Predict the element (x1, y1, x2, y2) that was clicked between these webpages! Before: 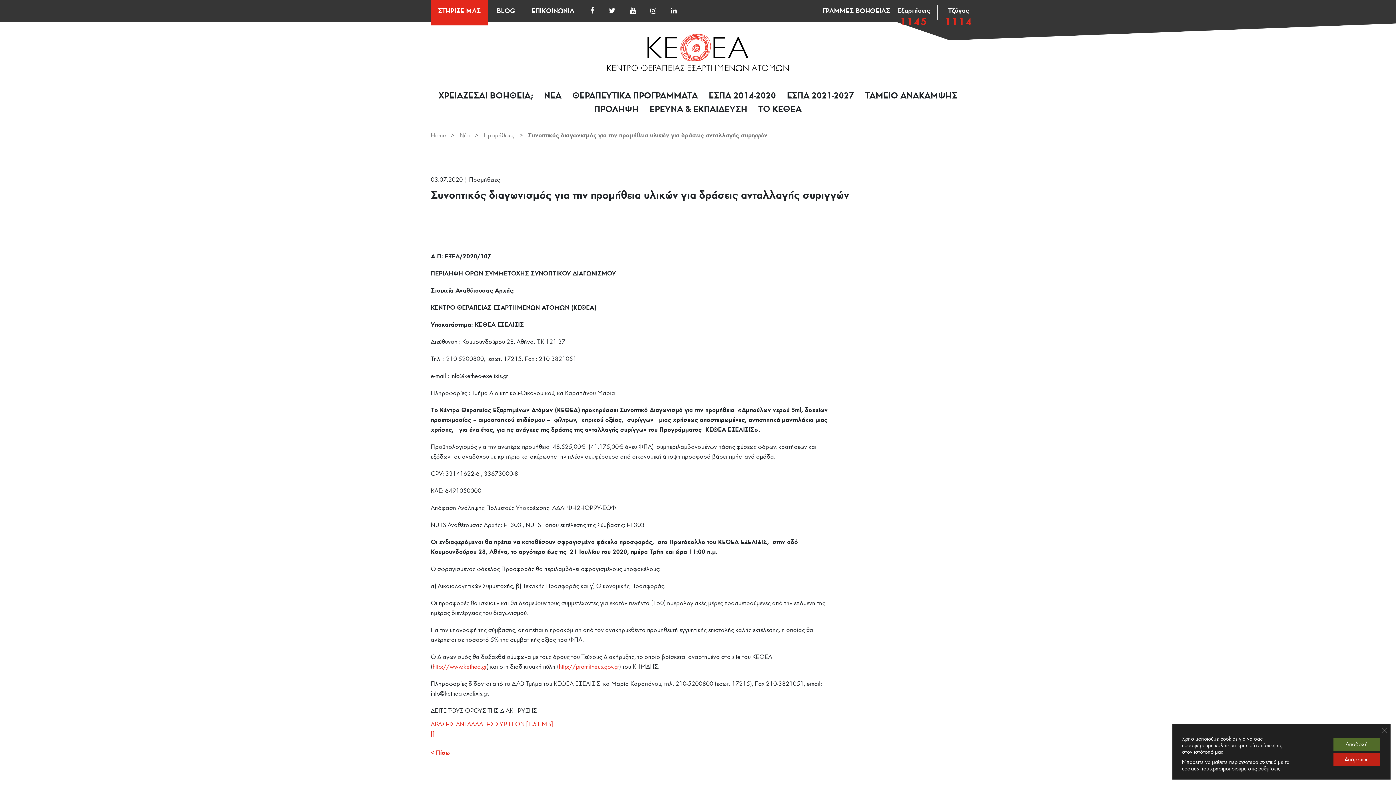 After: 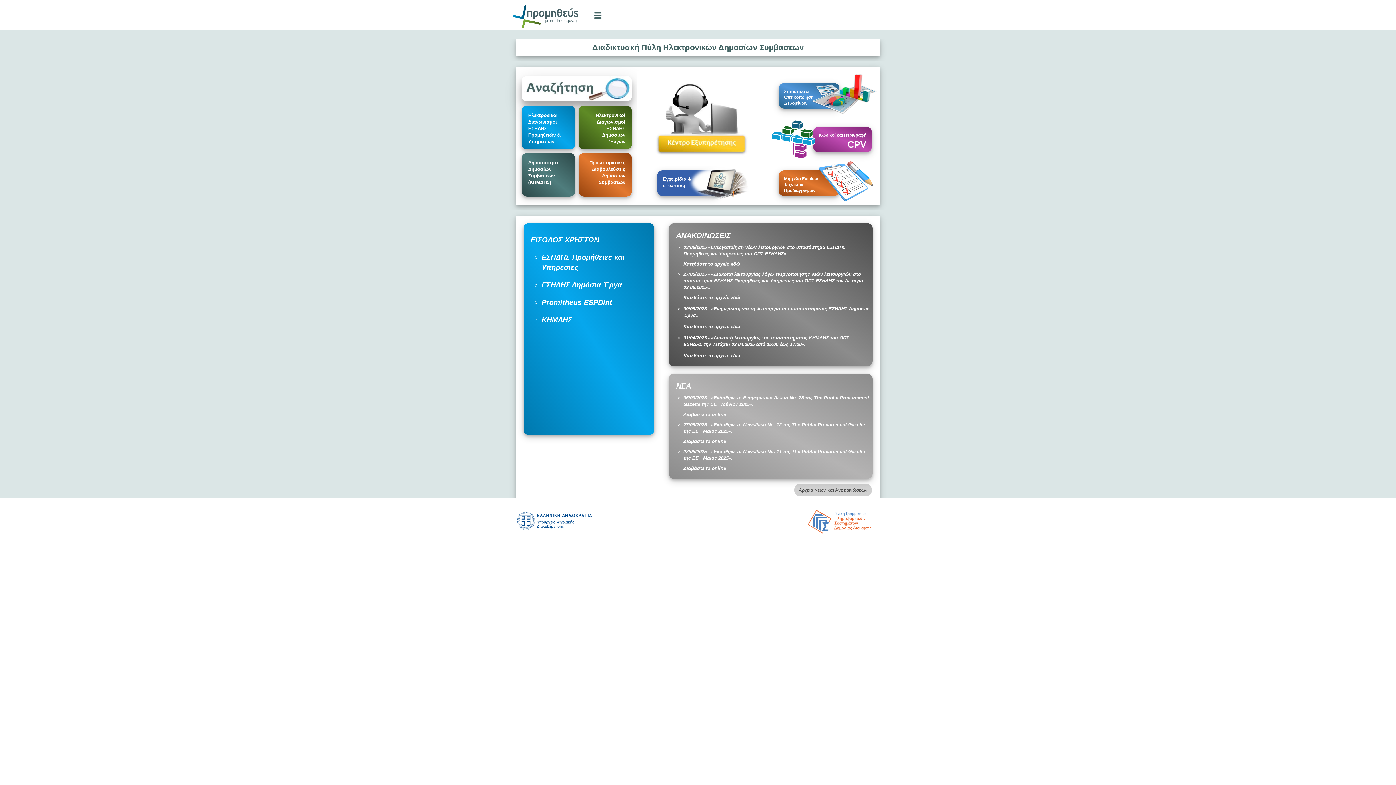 Action: label: http://promitheus.gov.gr bbox: (558, 663, 619, 670)